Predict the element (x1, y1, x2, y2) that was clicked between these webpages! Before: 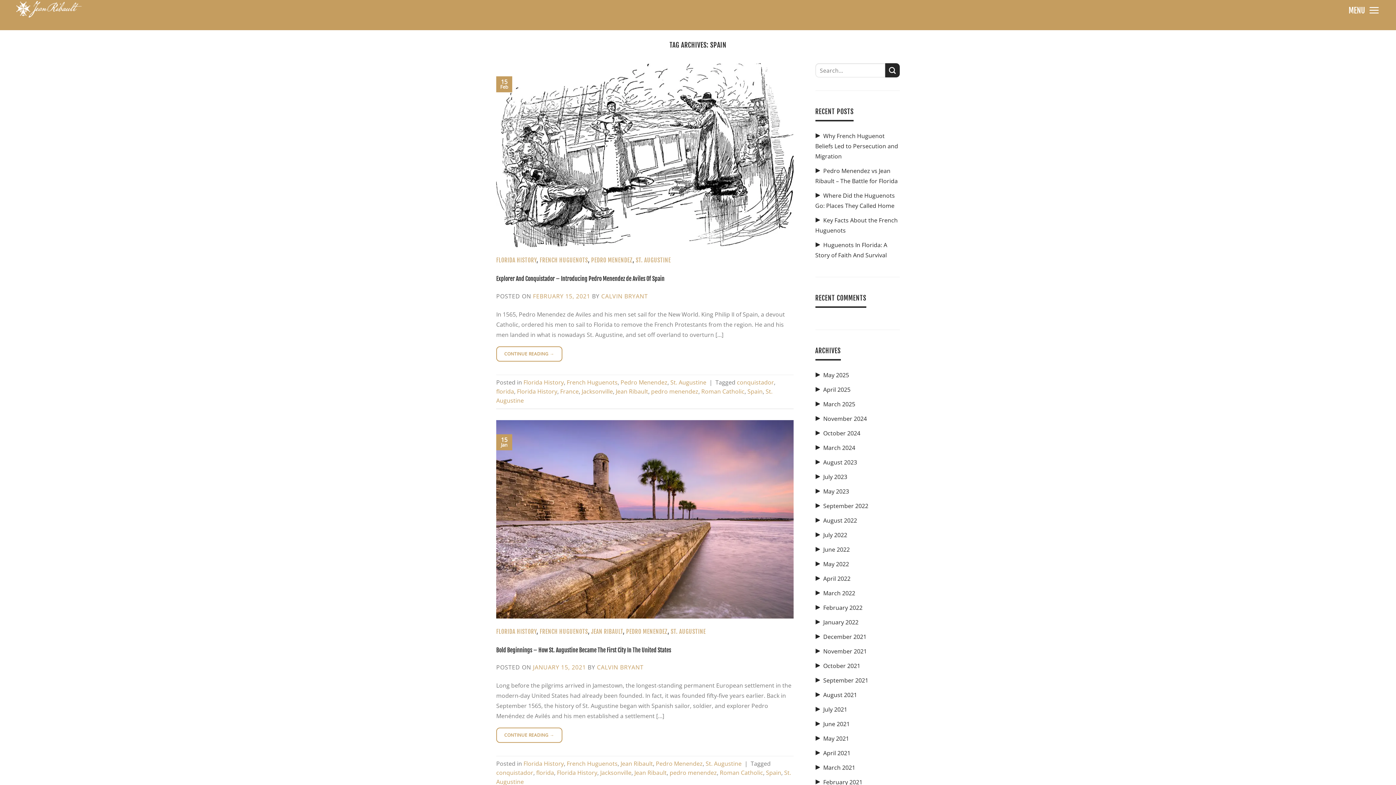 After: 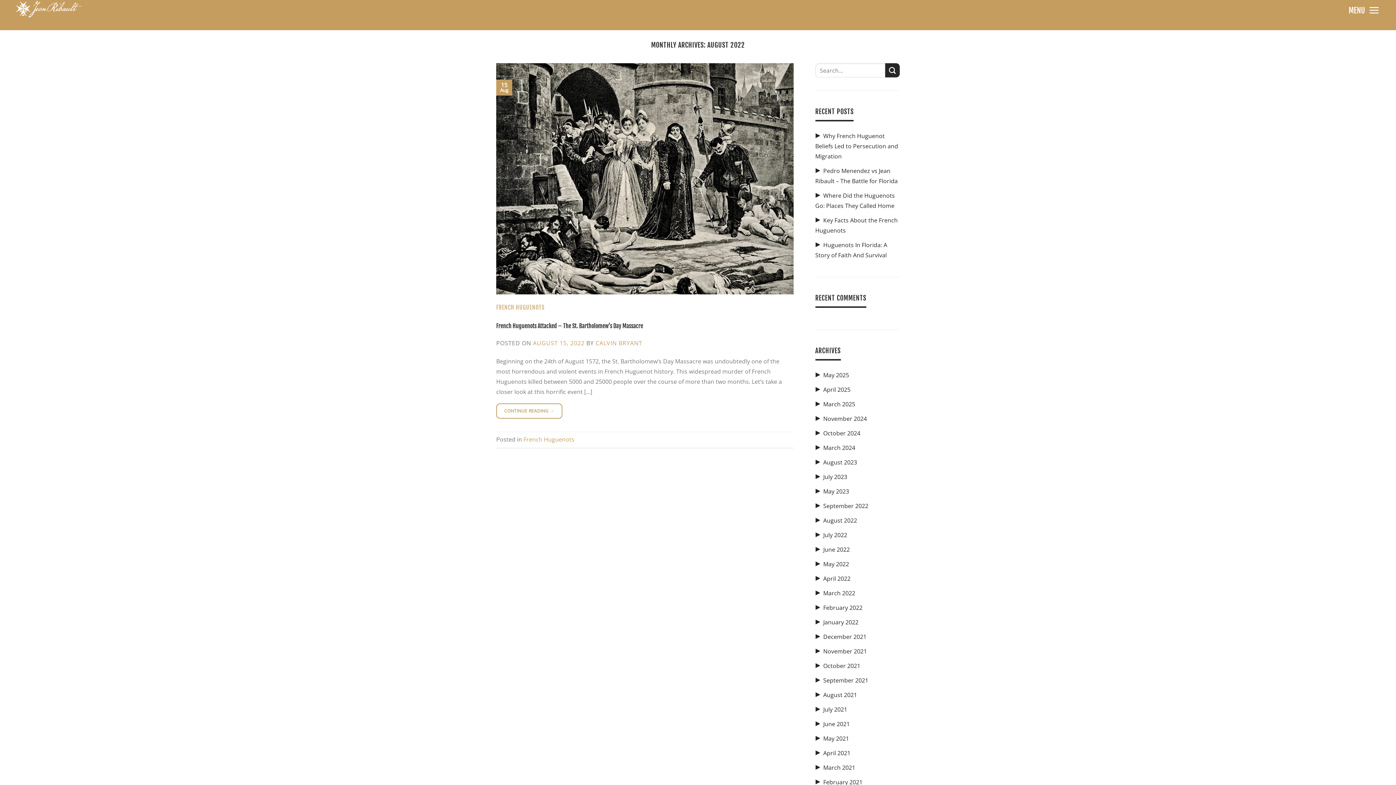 Action: label: August 2022 bbox: (815, 513, 857, 527)